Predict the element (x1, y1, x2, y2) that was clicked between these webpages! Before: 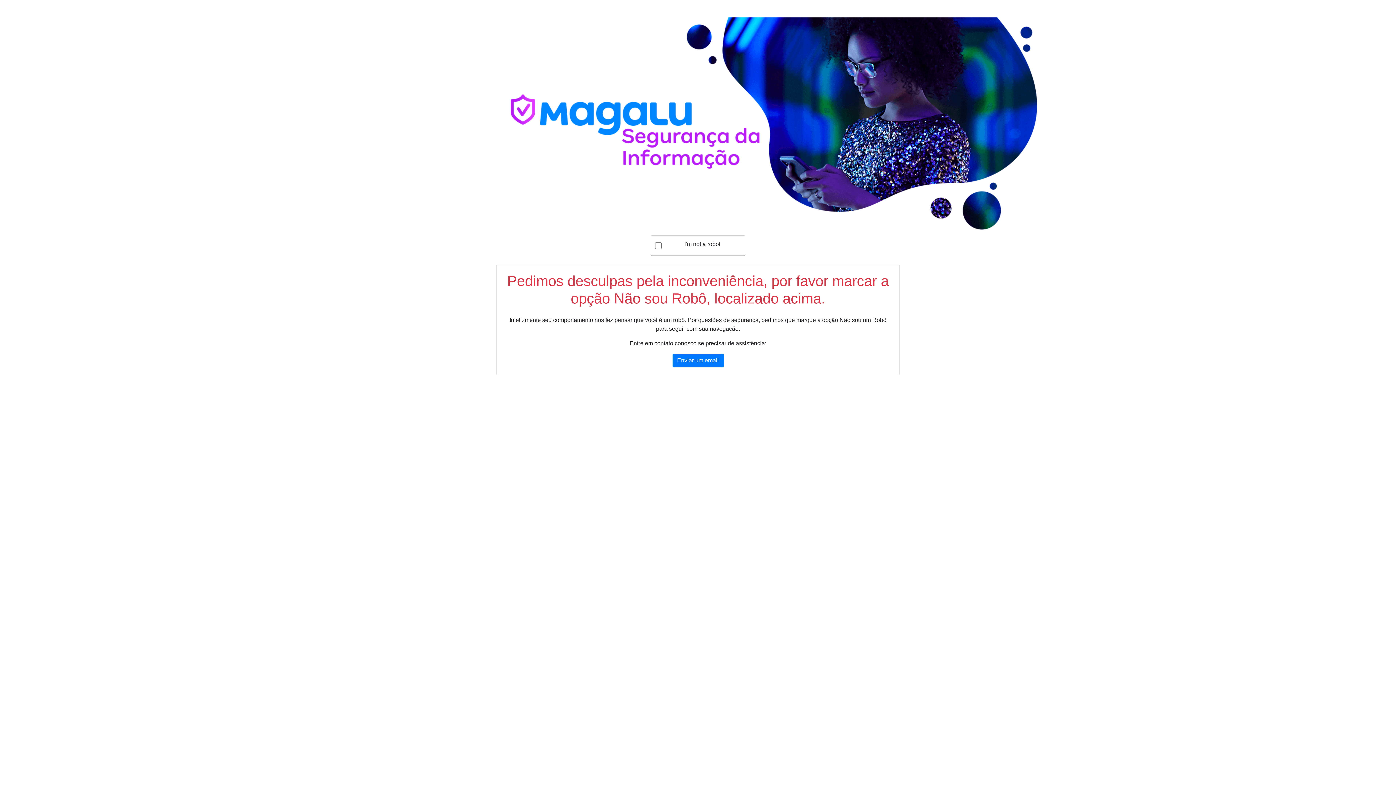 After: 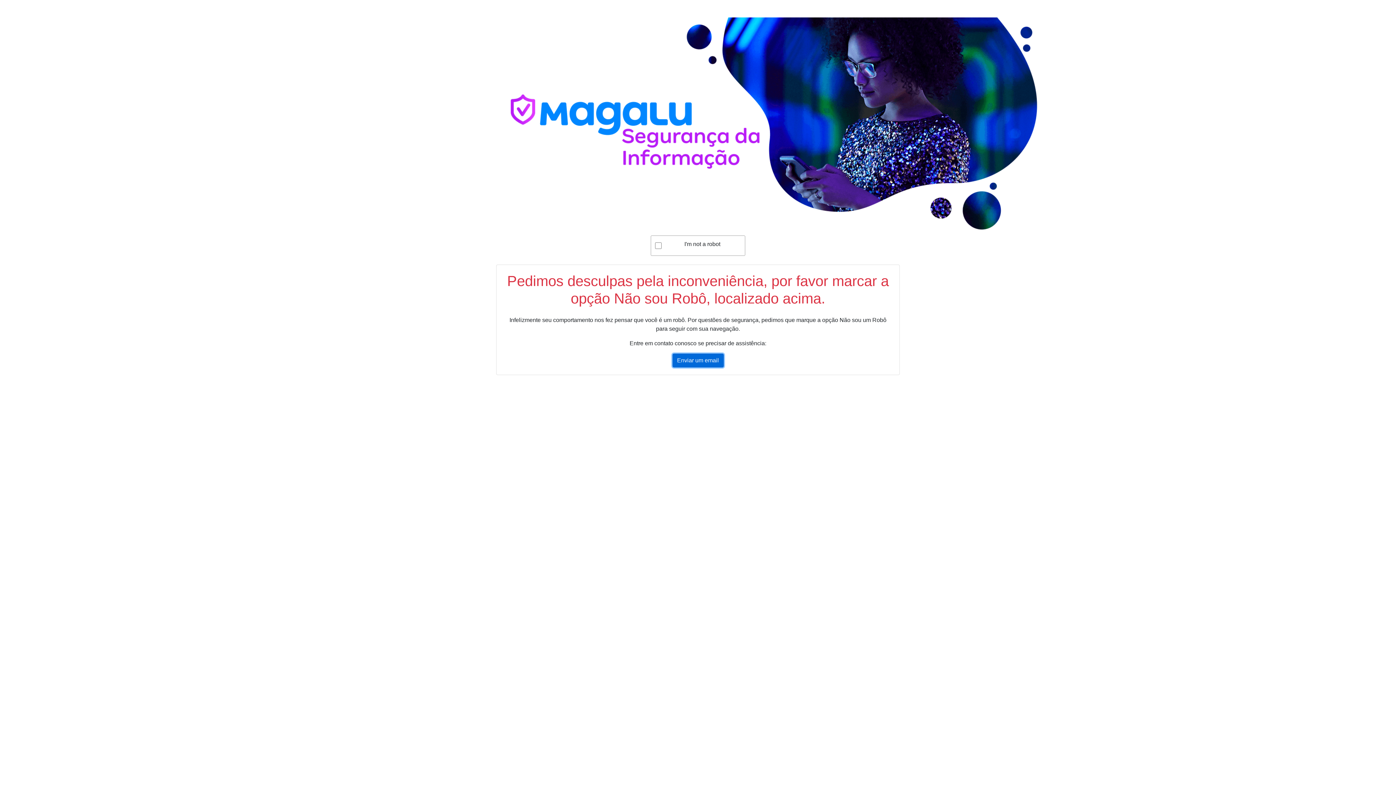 Action: label: Enviar um email bbox: (672, 353, 723, 367)